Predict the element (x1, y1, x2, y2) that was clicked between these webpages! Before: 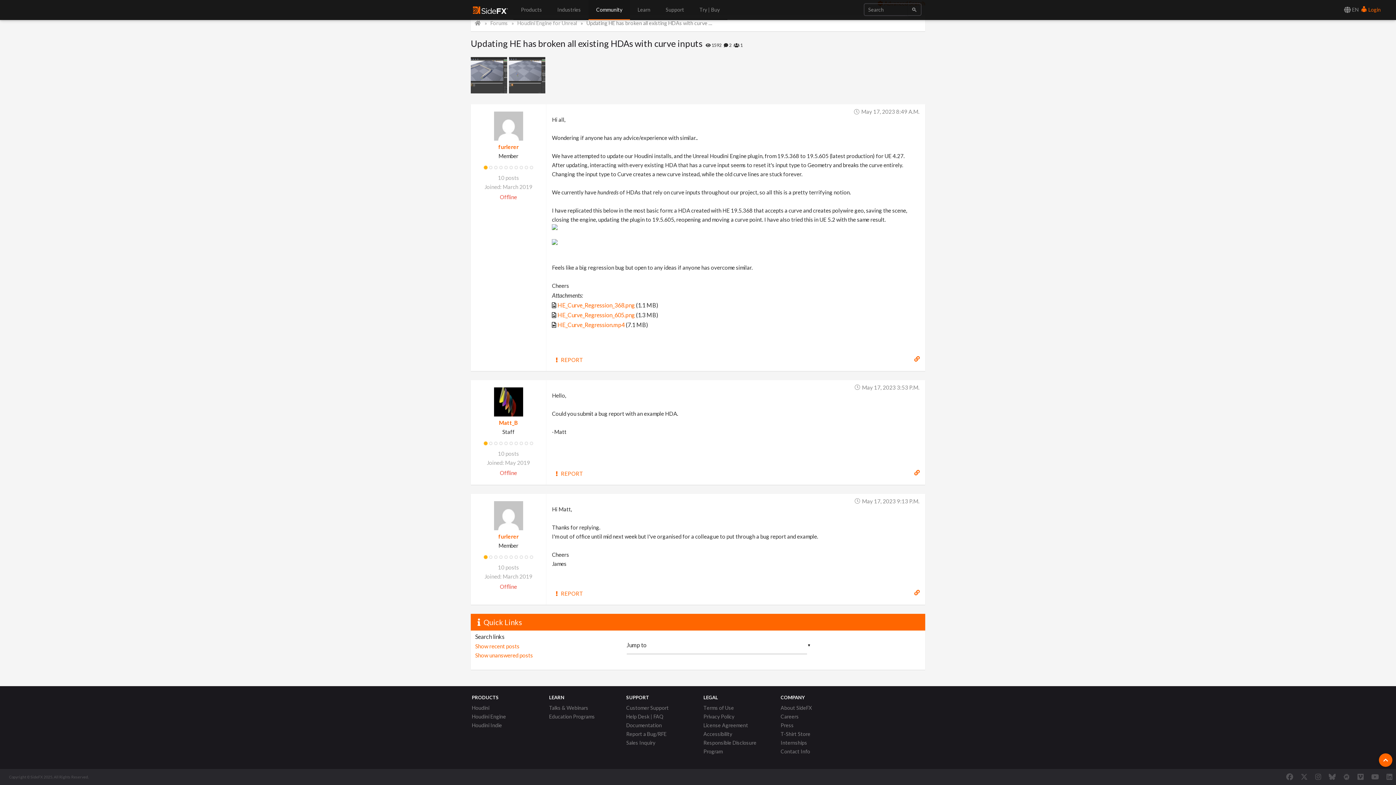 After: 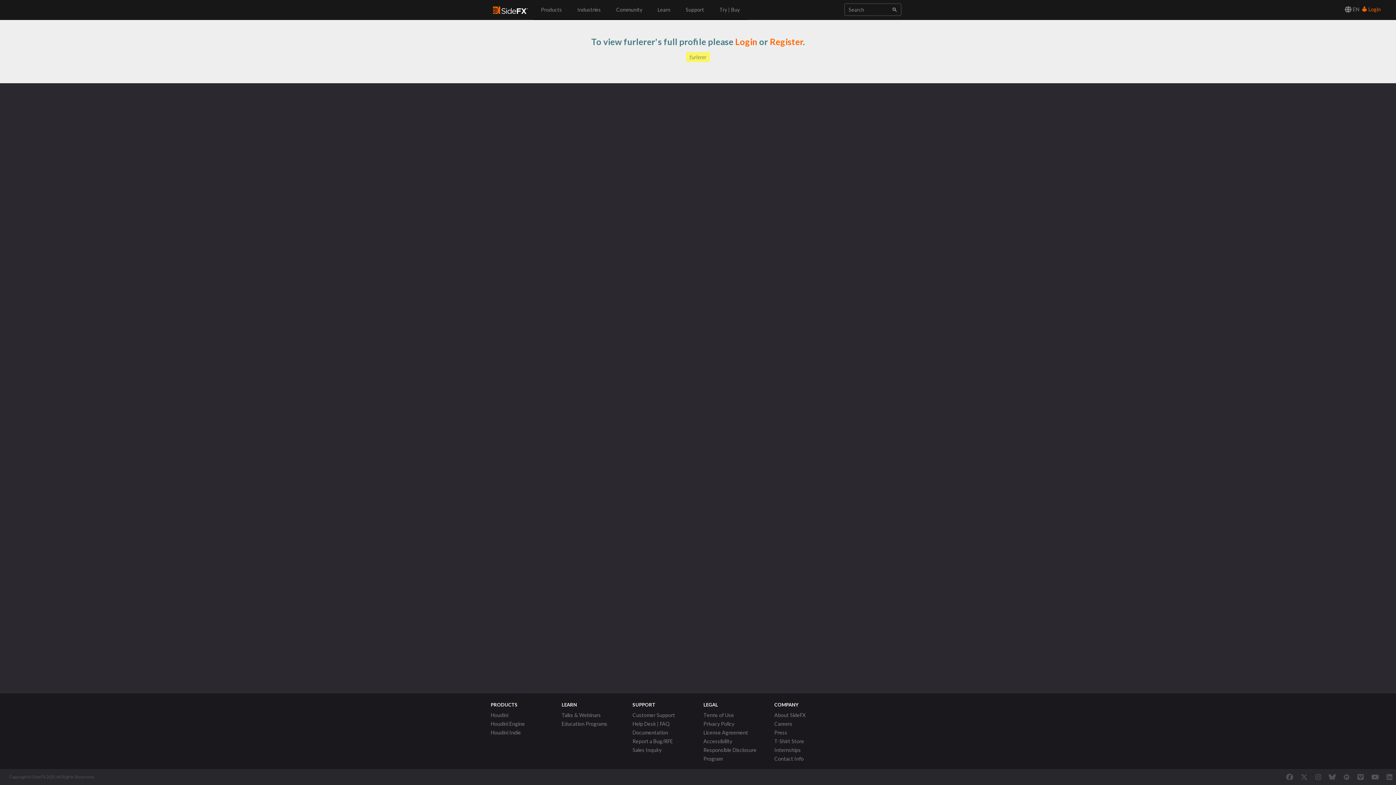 Action: bbox: (494, 511, 523, 518)